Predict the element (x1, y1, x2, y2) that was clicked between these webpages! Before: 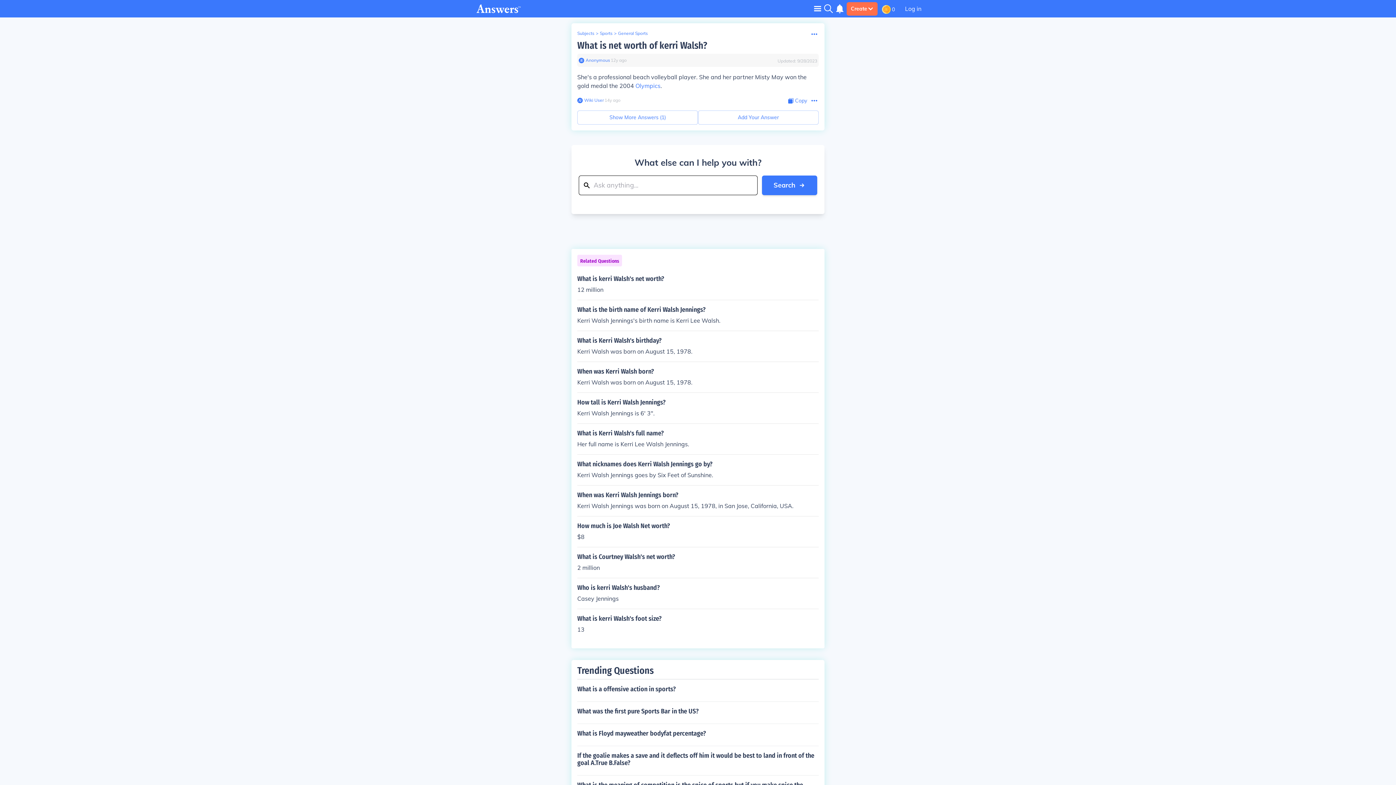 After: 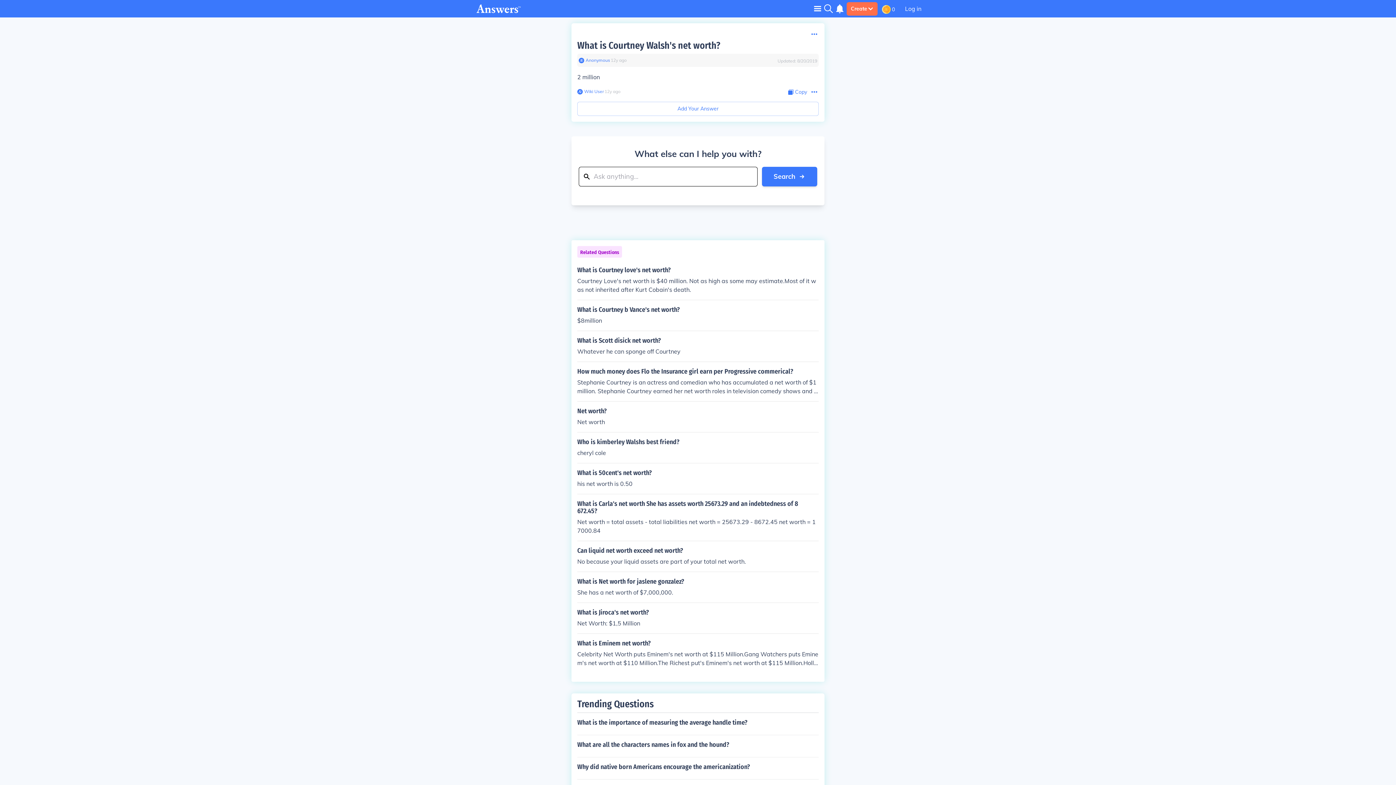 Action: label: What is Courtney Walsh's net worth?

2 million bbox: (577, 553, 818, 572)